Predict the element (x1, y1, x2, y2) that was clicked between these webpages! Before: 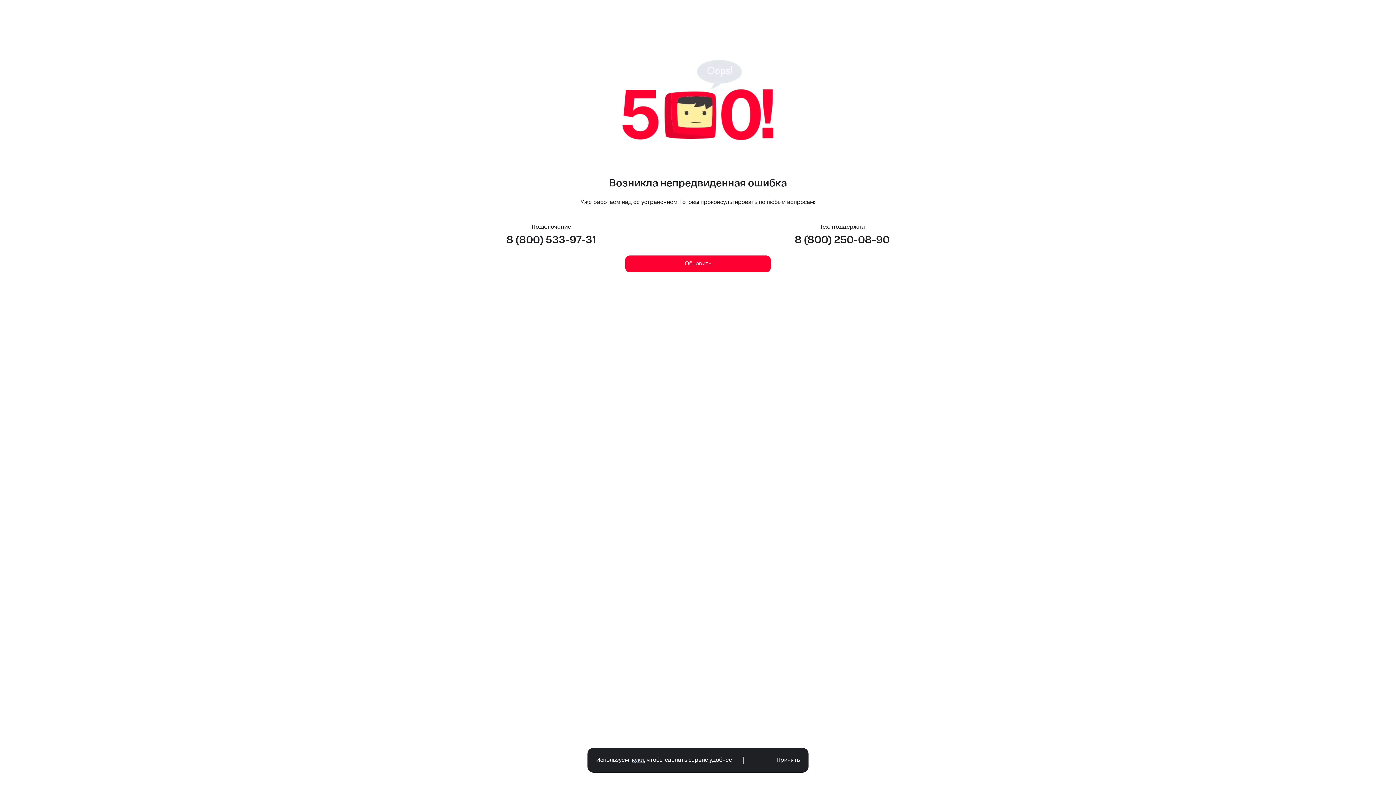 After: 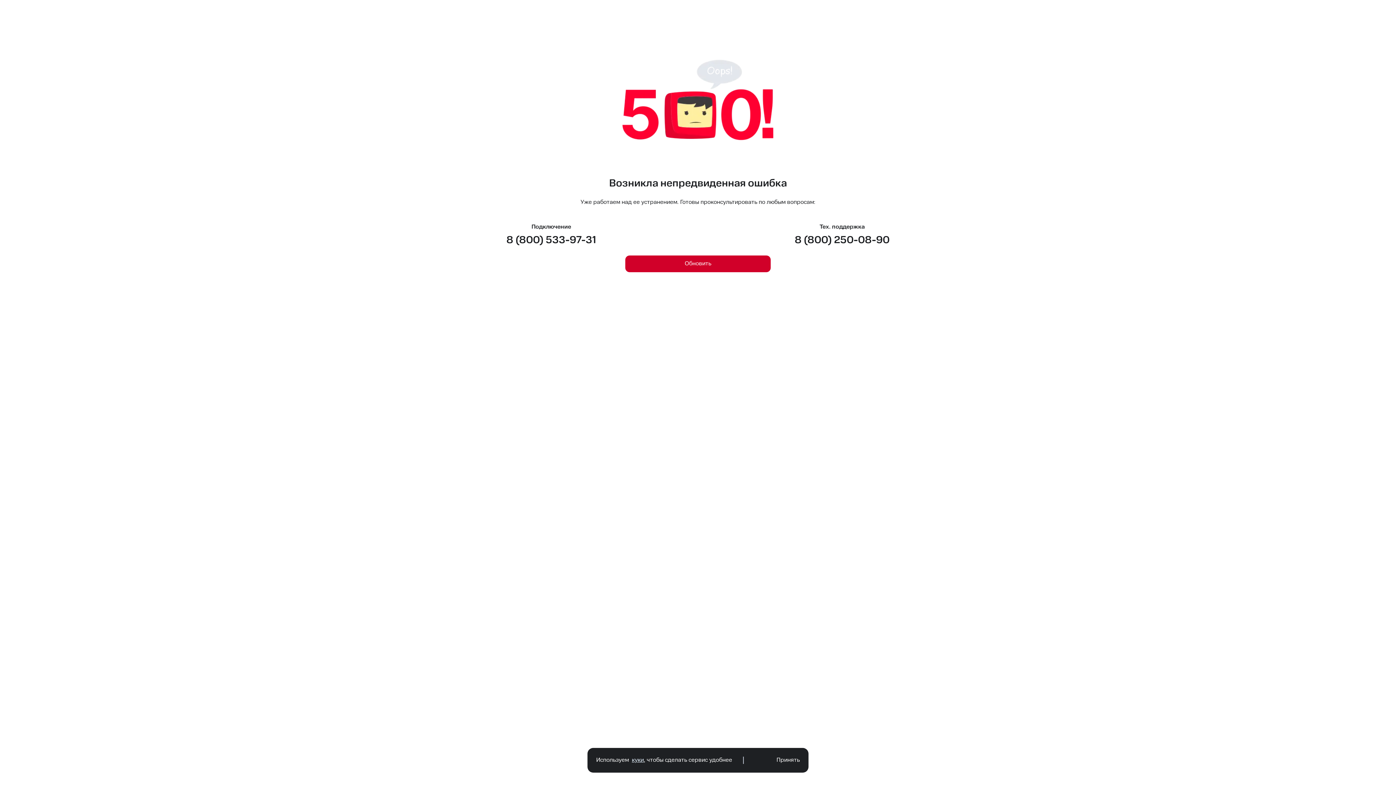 Action: bbox: (625, 255, 770, 272) label: Обновить